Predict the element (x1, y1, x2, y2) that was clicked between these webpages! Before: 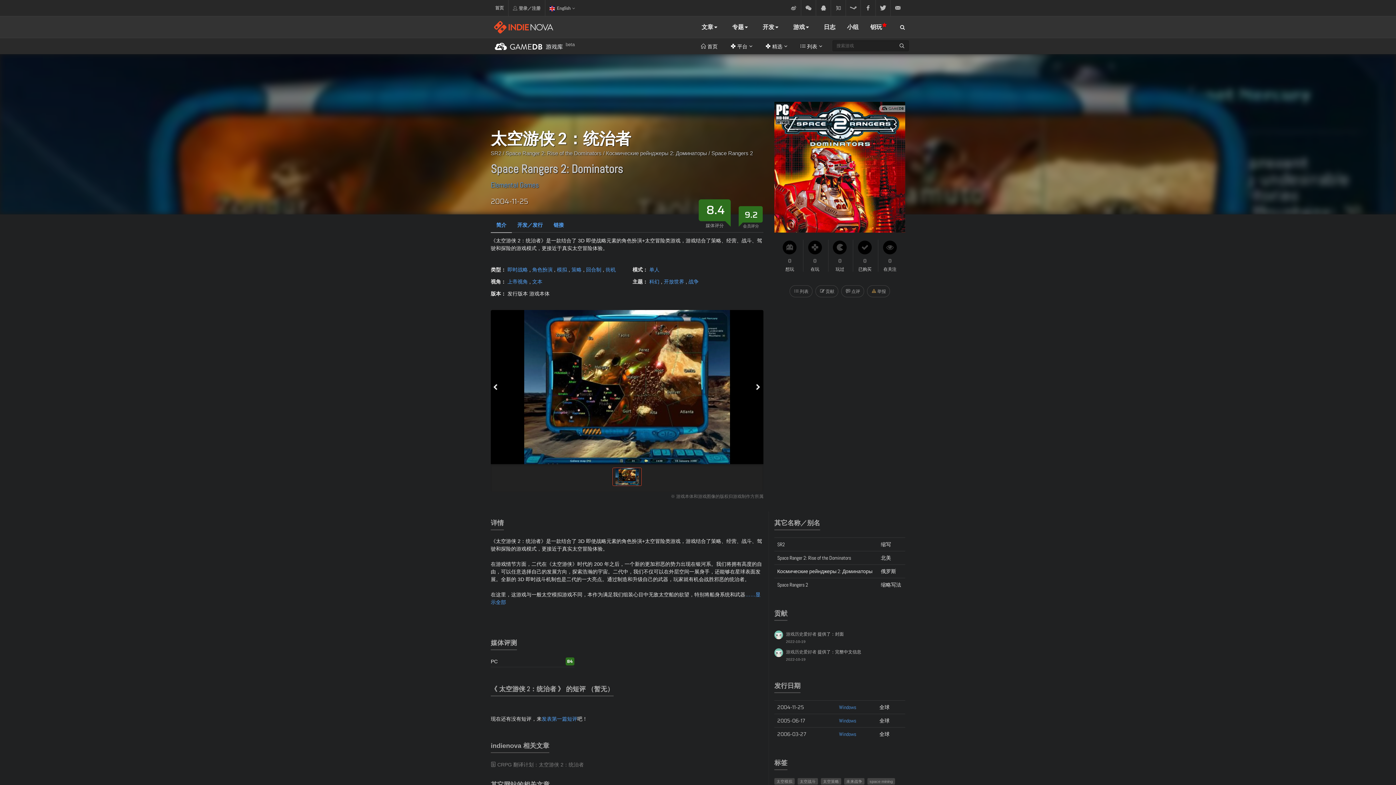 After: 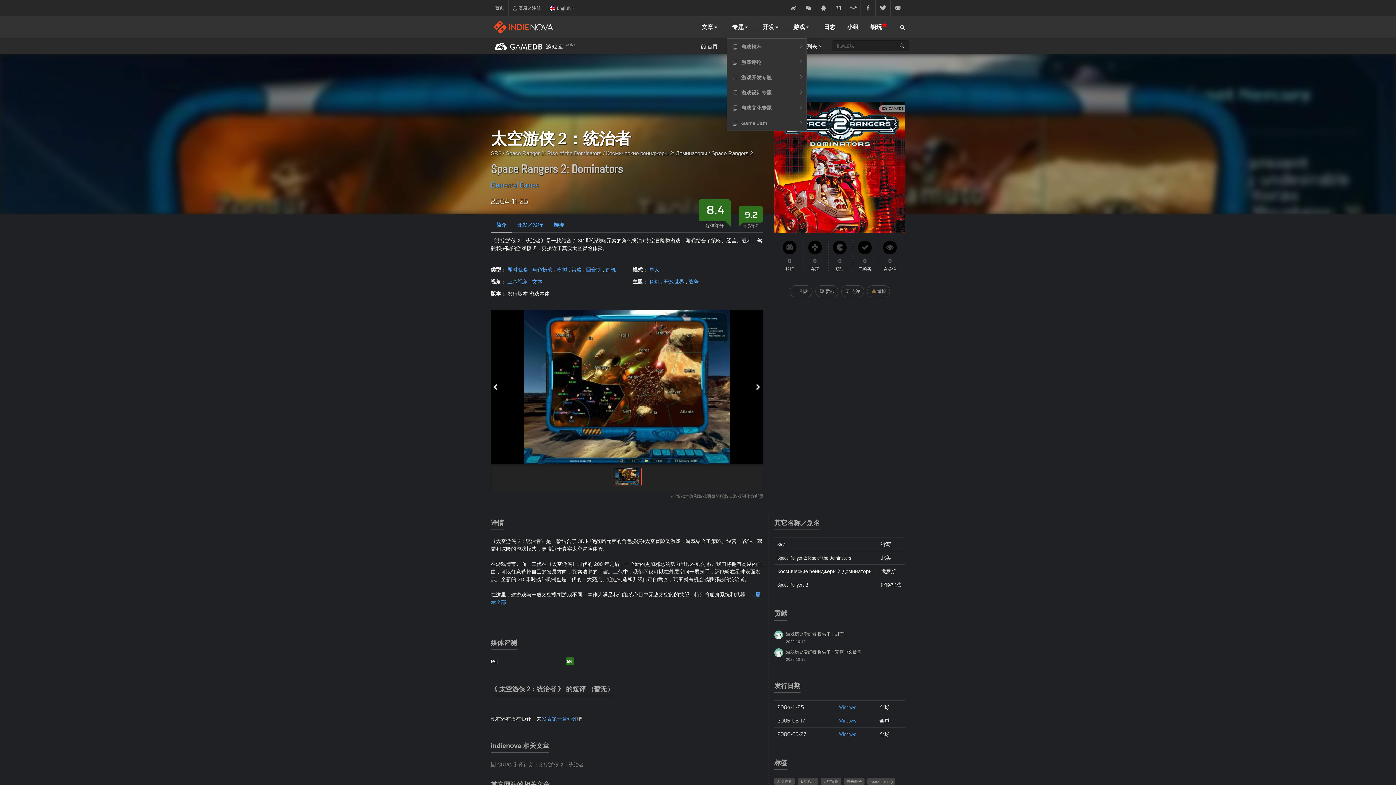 Action: bbox: (726, 16, 756, 38) label: 专题